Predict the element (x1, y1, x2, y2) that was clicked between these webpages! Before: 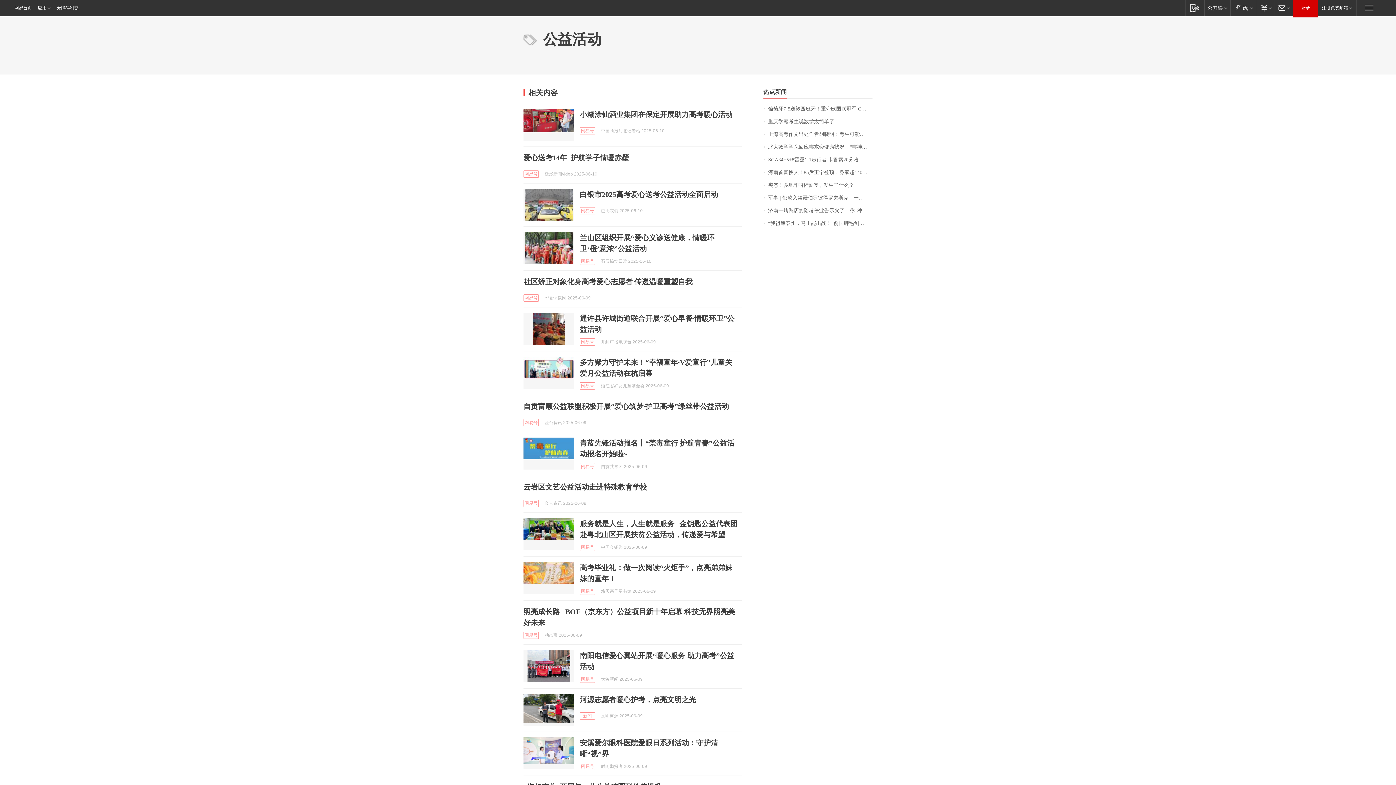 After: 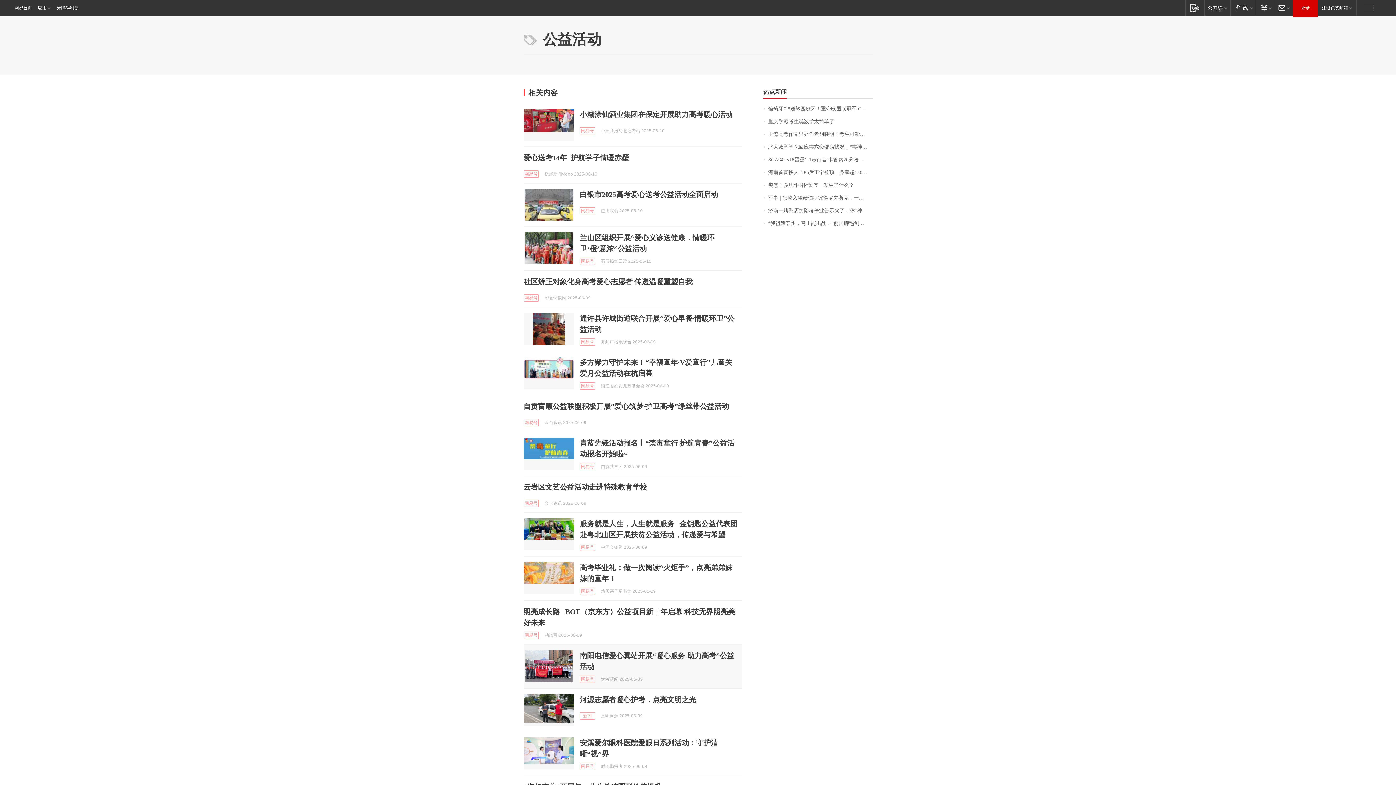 Action: bbox: (523, 650, 574, 682)